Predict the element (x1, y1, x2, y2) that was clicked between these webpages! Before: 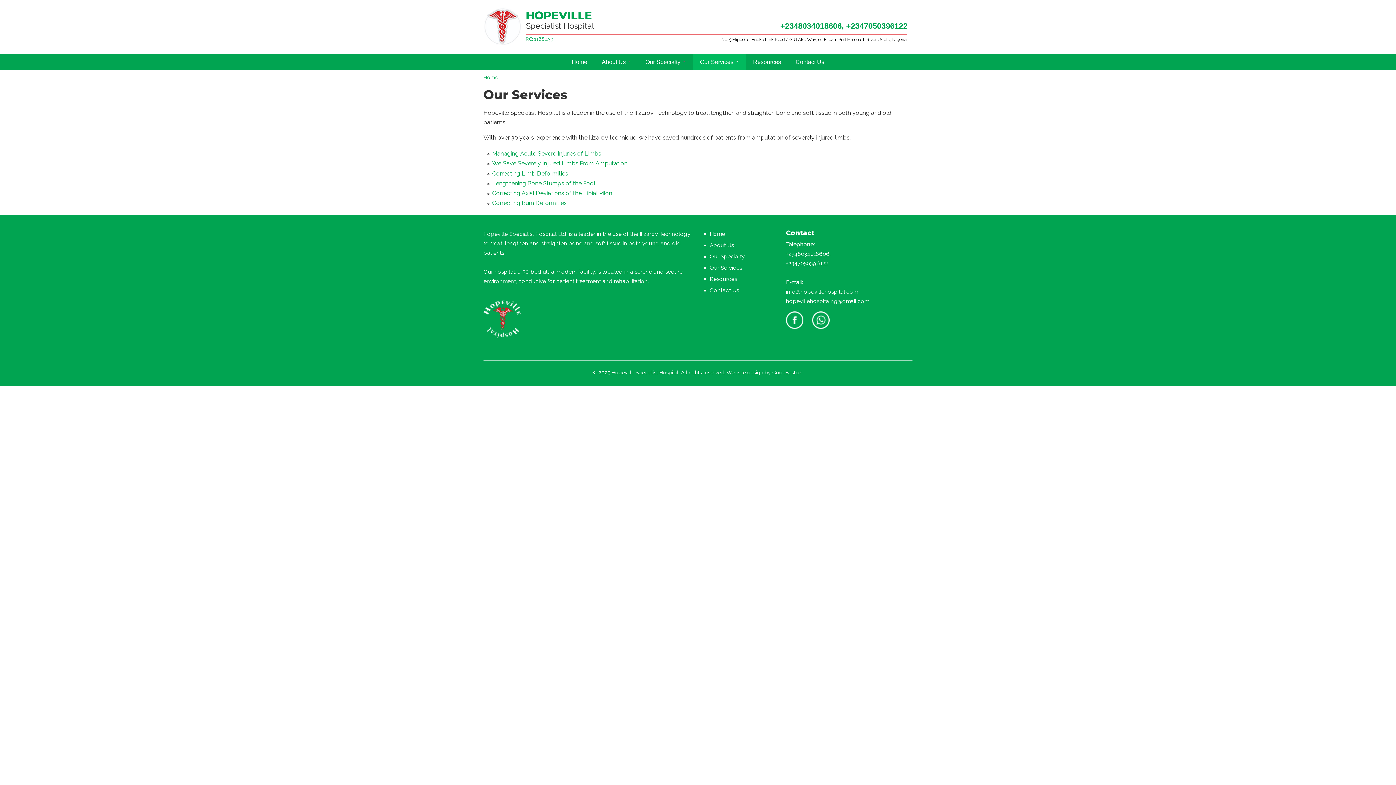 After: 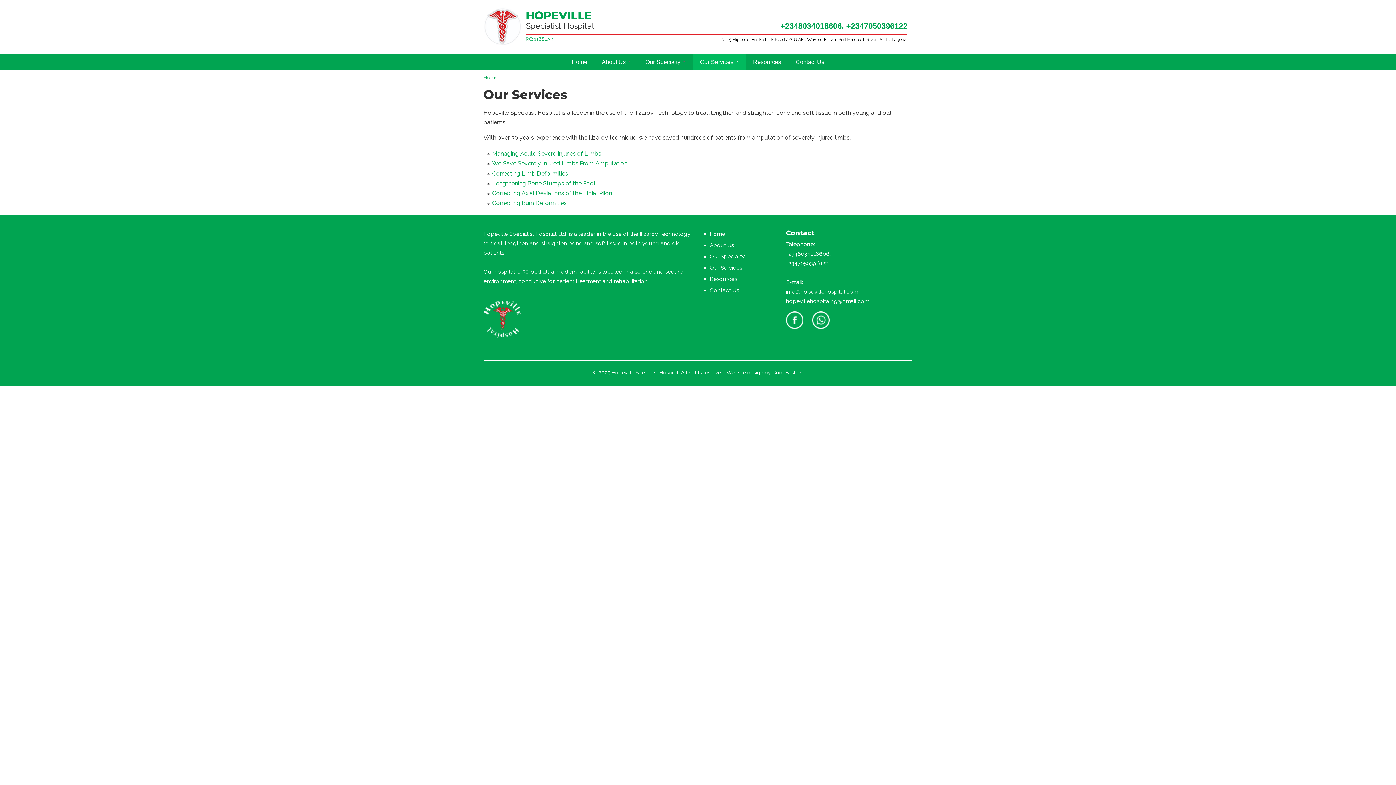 Action: bbox: (710, 264, 742, 271) label: Our Services